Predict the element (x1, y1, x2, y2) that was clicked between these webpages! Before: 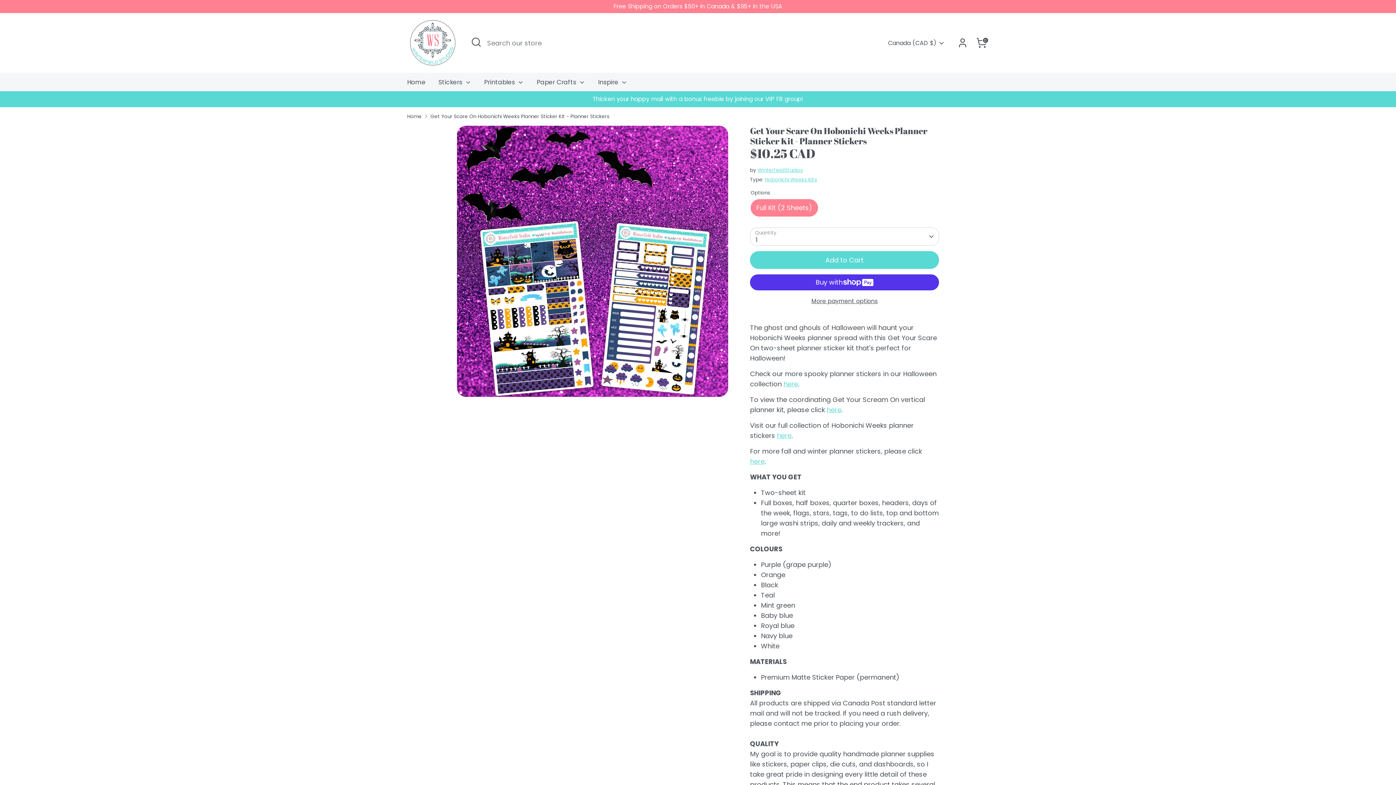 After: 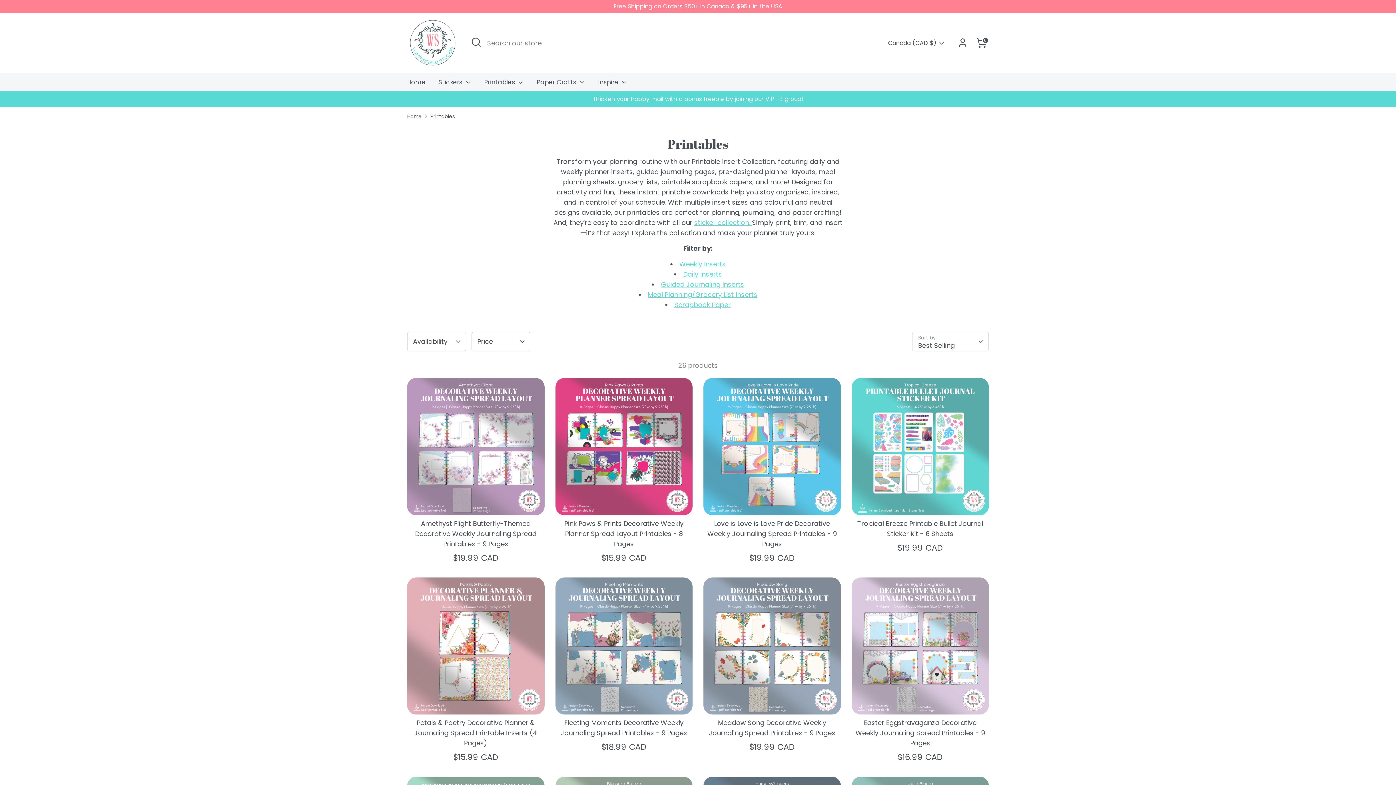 Action: label: Printables  bbox: (478, 77, 529, 91)